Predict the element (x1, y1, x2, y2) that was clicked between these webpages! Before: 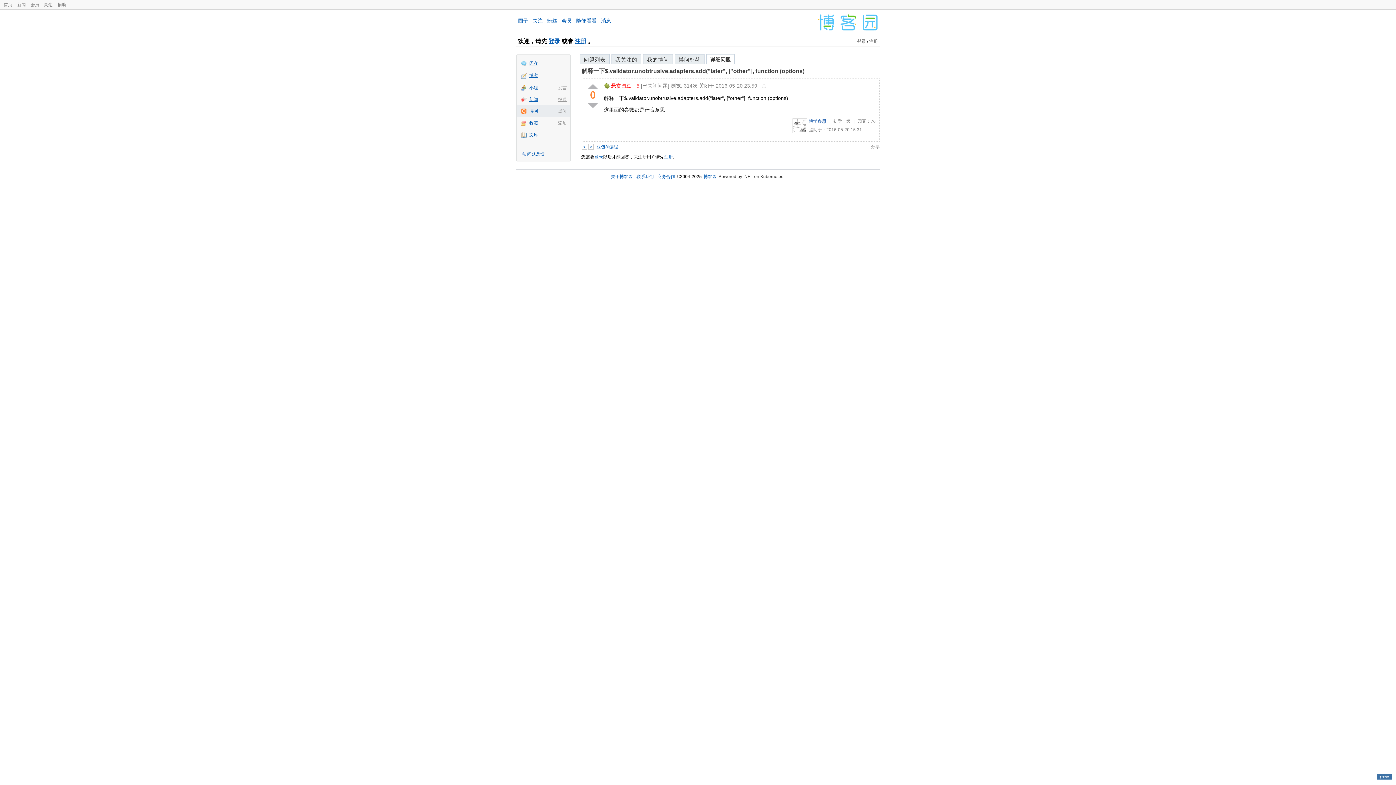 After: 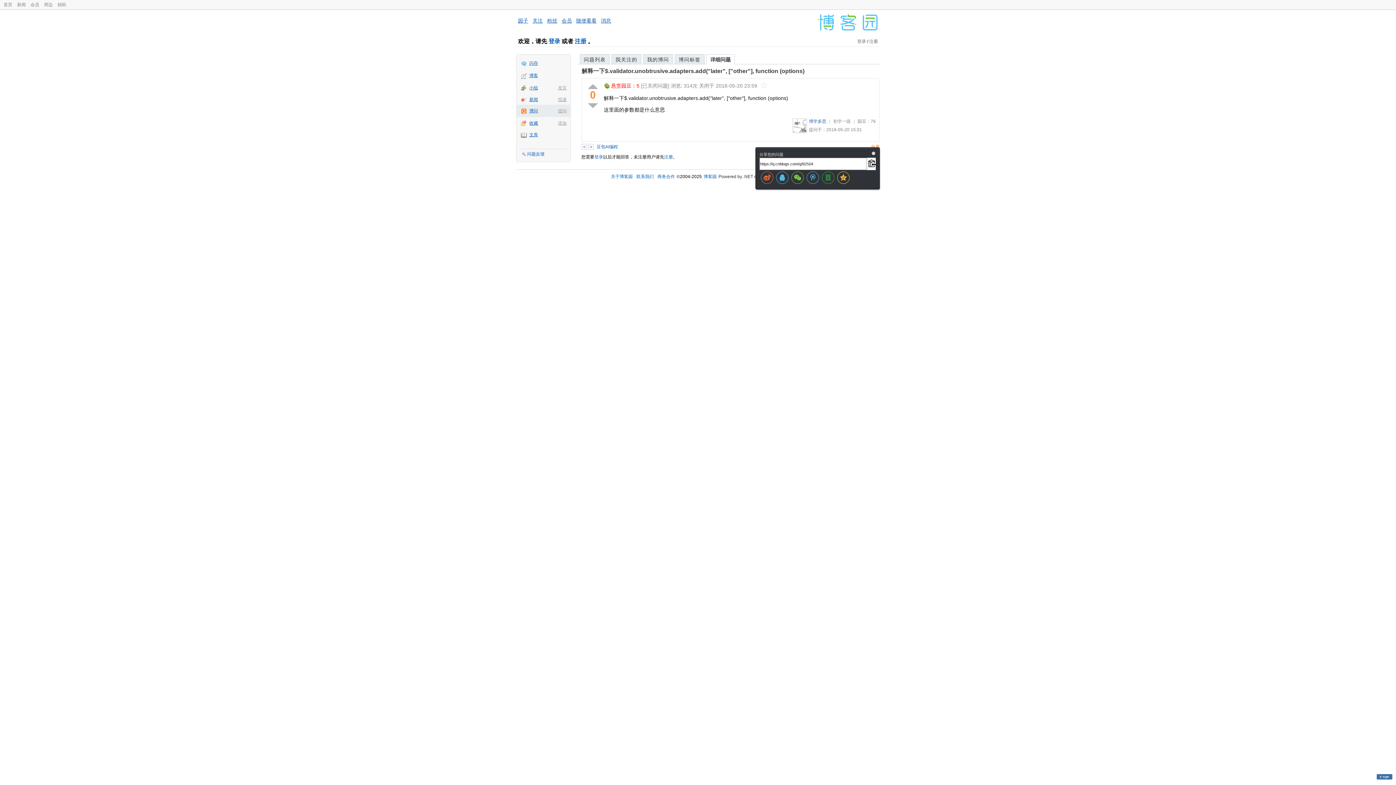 Action: bbox: (871, 144, 880, 149) label: 分享